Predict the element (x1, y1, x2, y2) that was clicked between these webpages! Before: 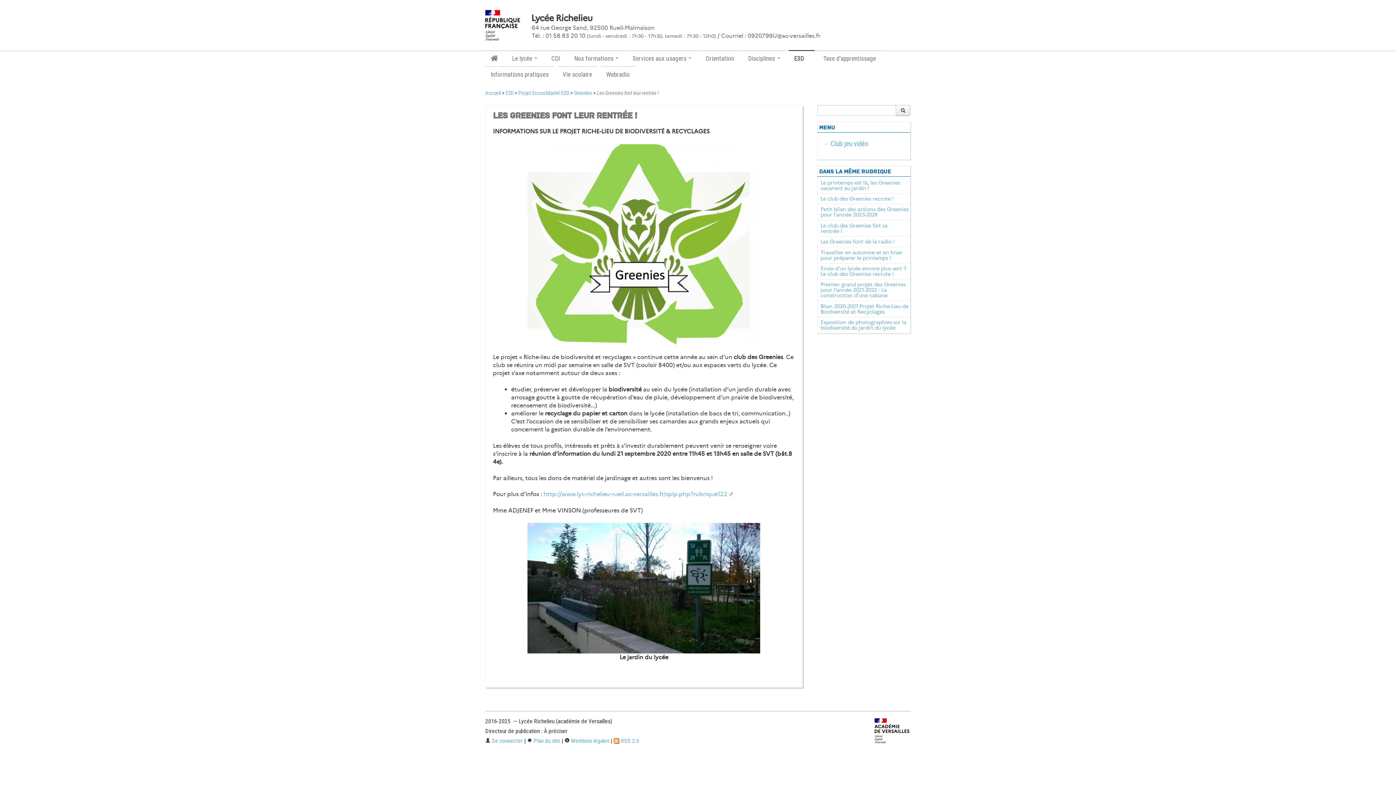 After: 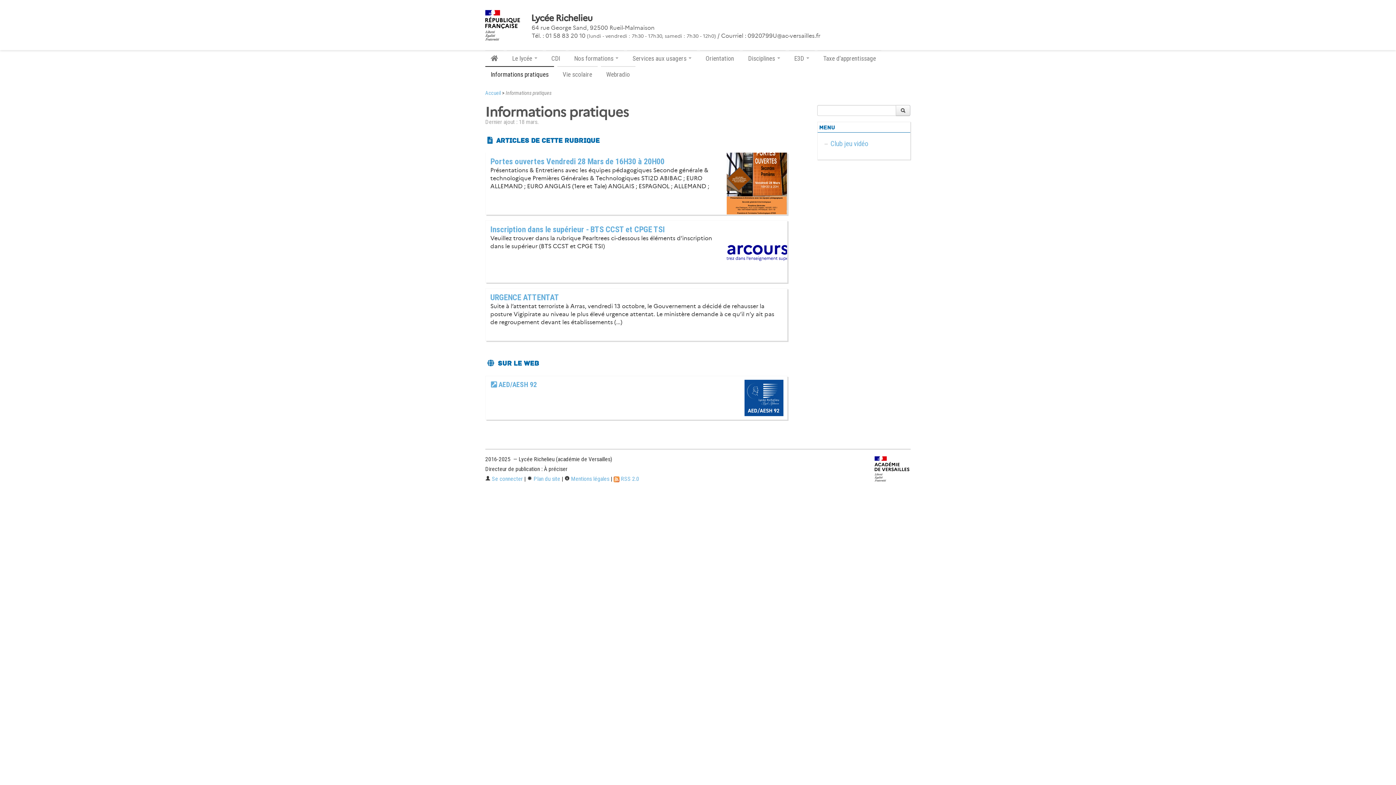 Action: label: Informations pratiques bbox: (485, 66, 554, 82)